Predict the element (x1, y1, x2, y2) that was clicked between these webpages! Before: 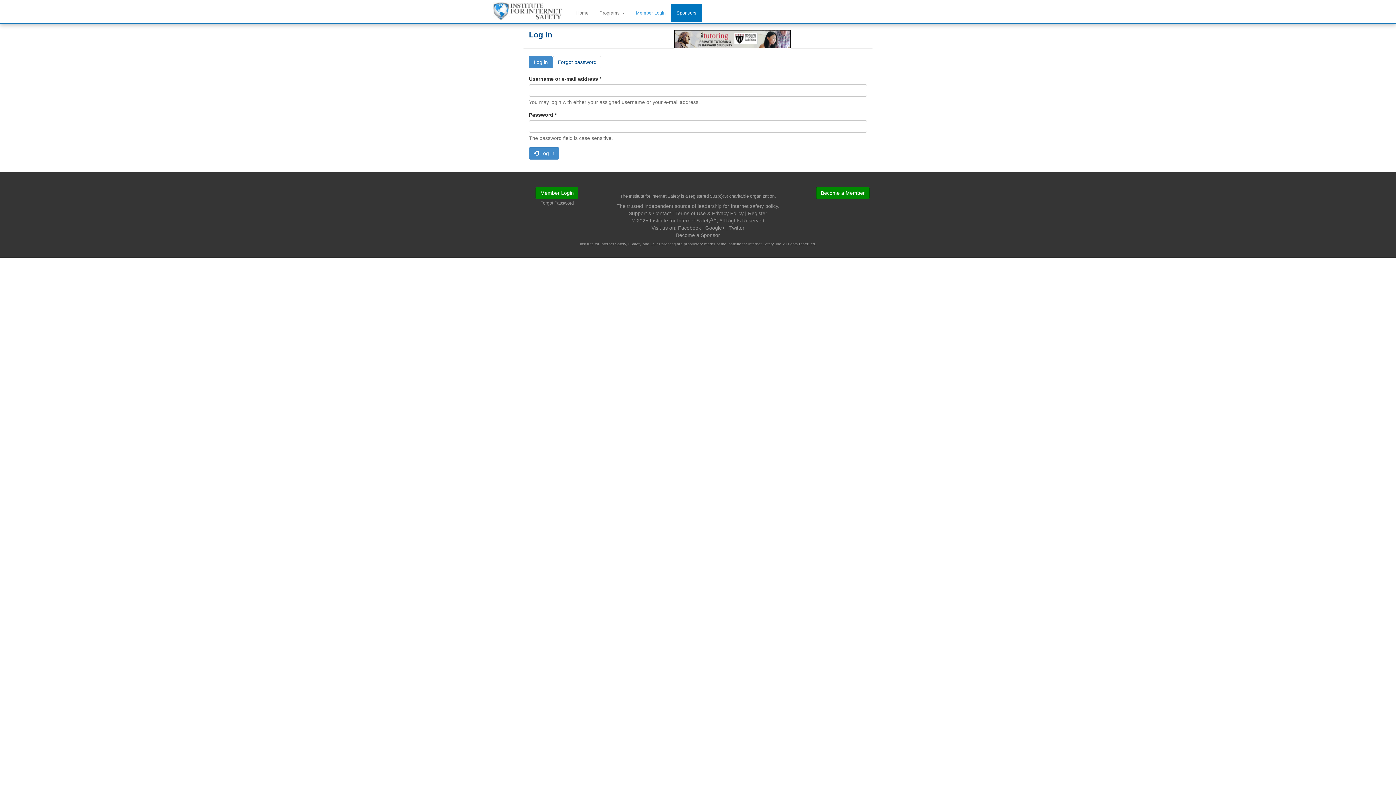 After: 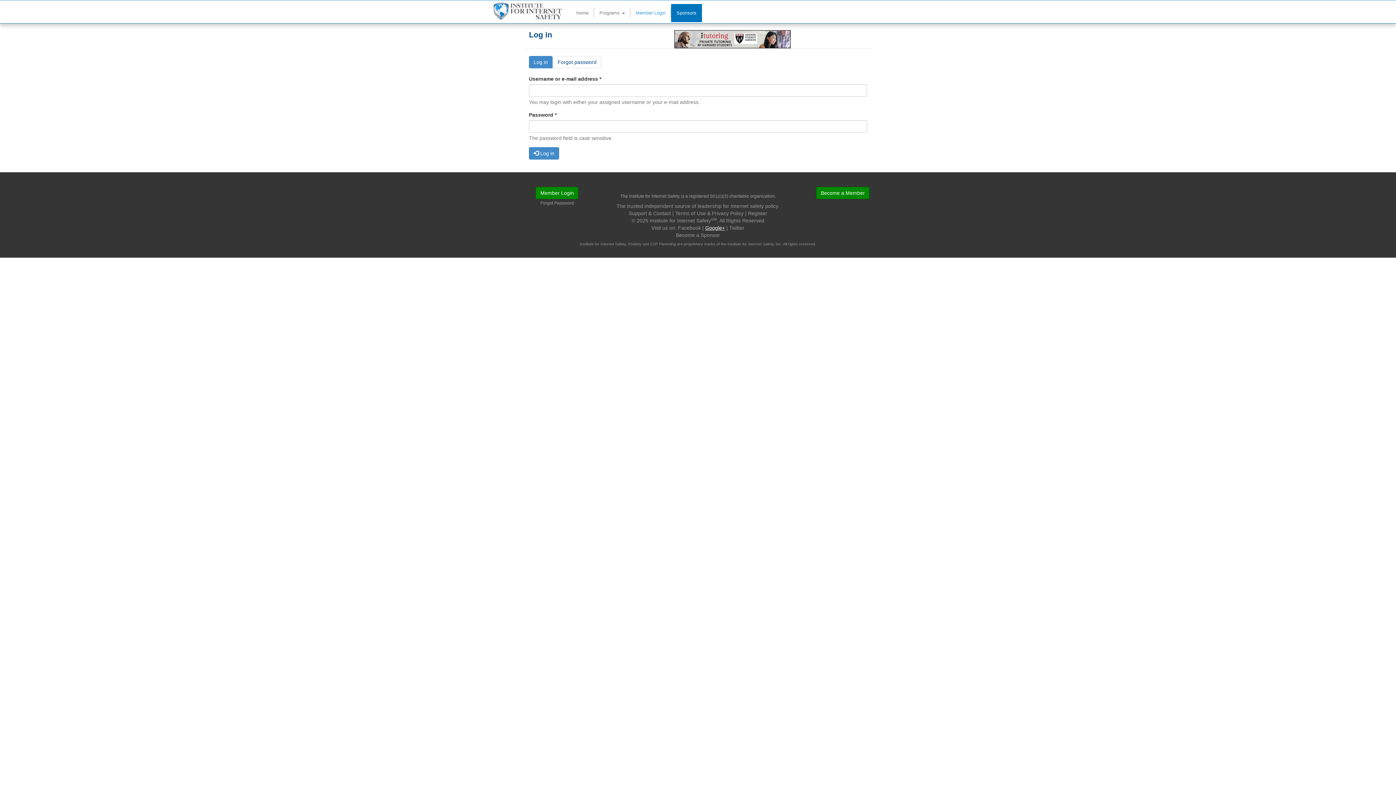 Action: bbox: (705, 225, 725, 230) label: Google+